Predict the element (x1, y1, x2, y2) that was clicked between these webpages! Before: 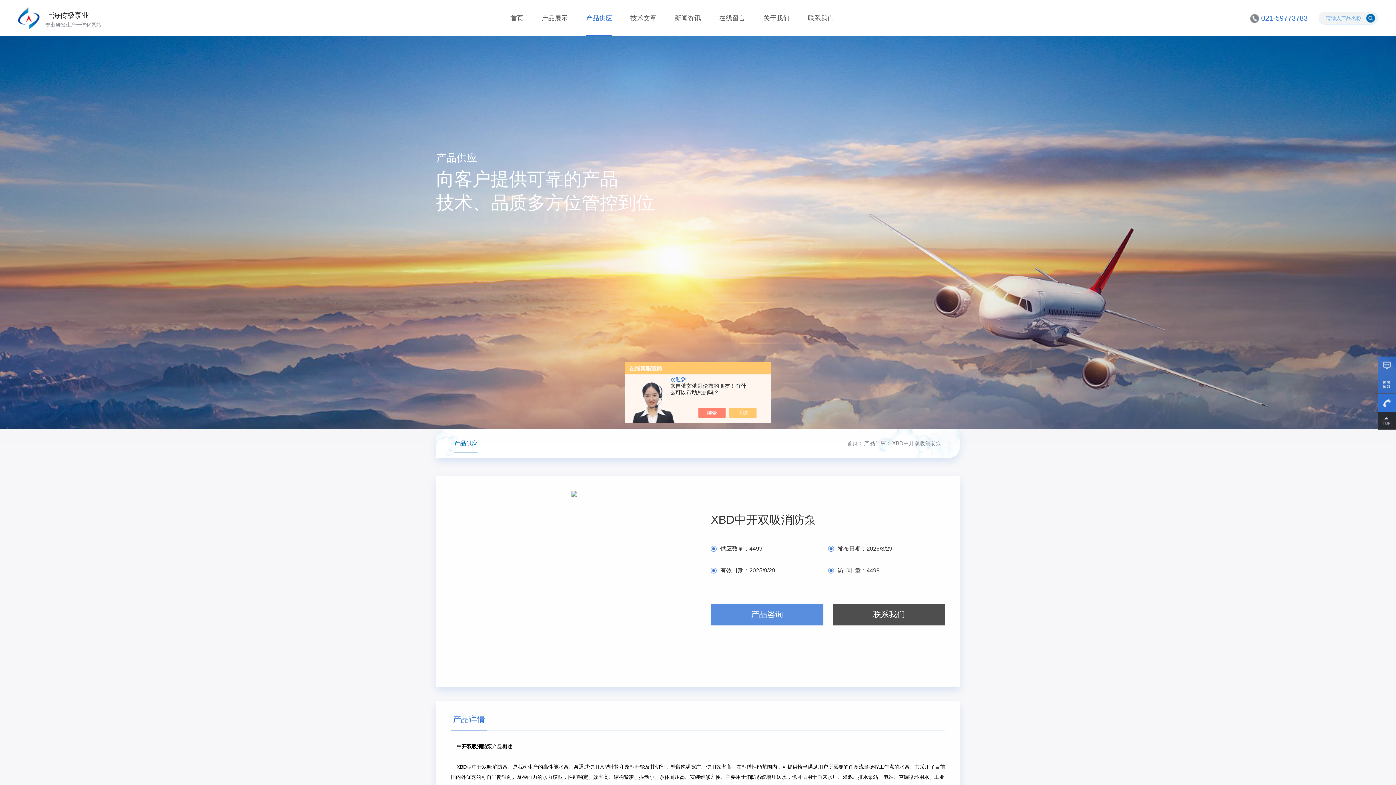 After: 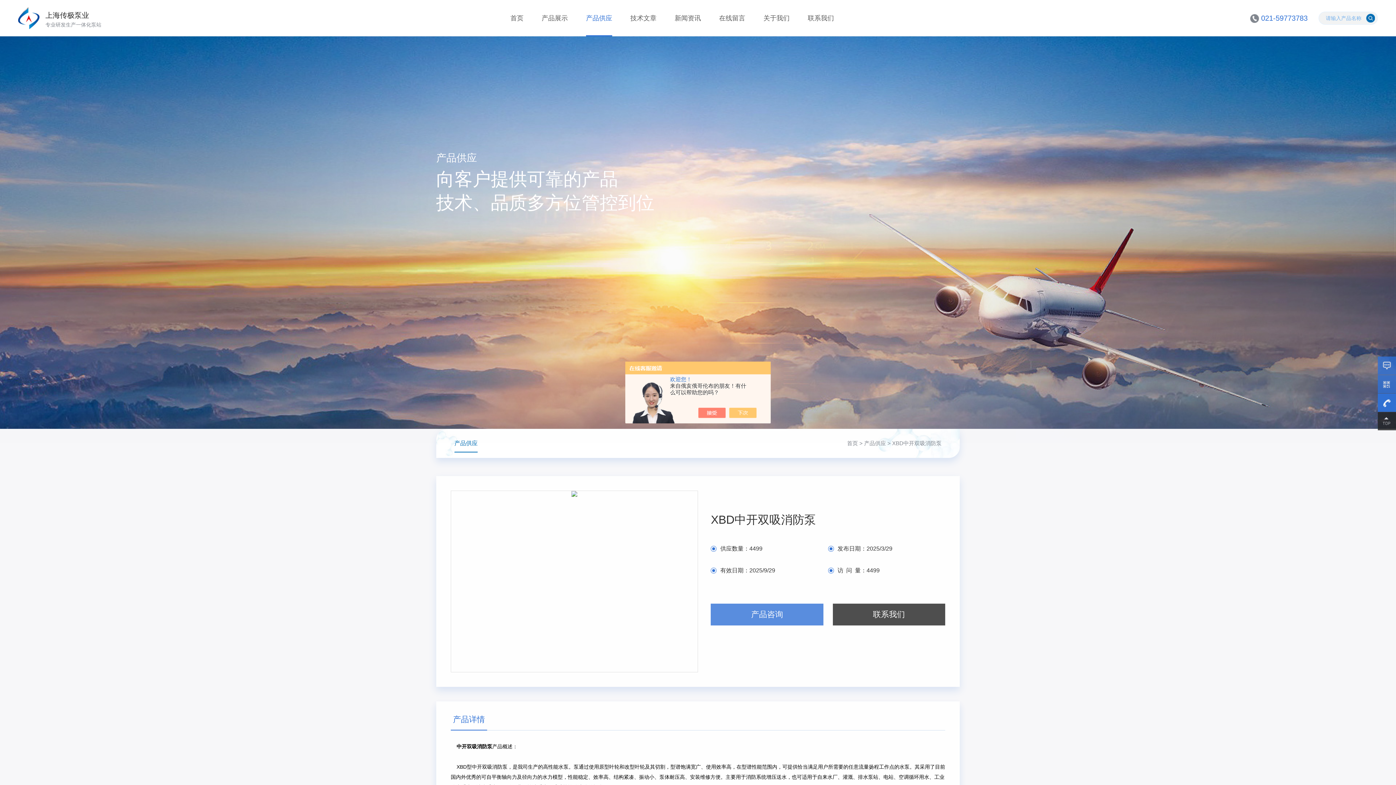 Action: bbox: (705, 408, 733, 418)